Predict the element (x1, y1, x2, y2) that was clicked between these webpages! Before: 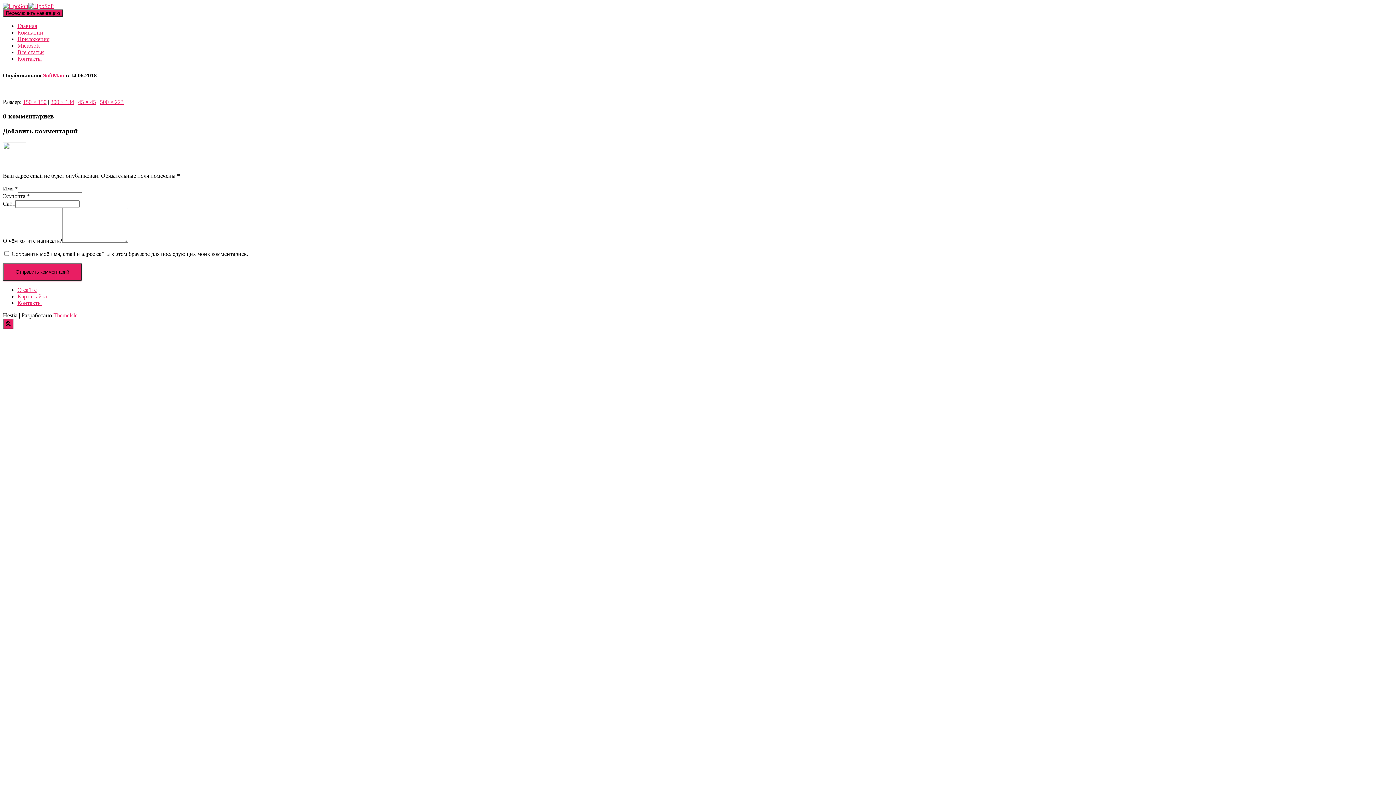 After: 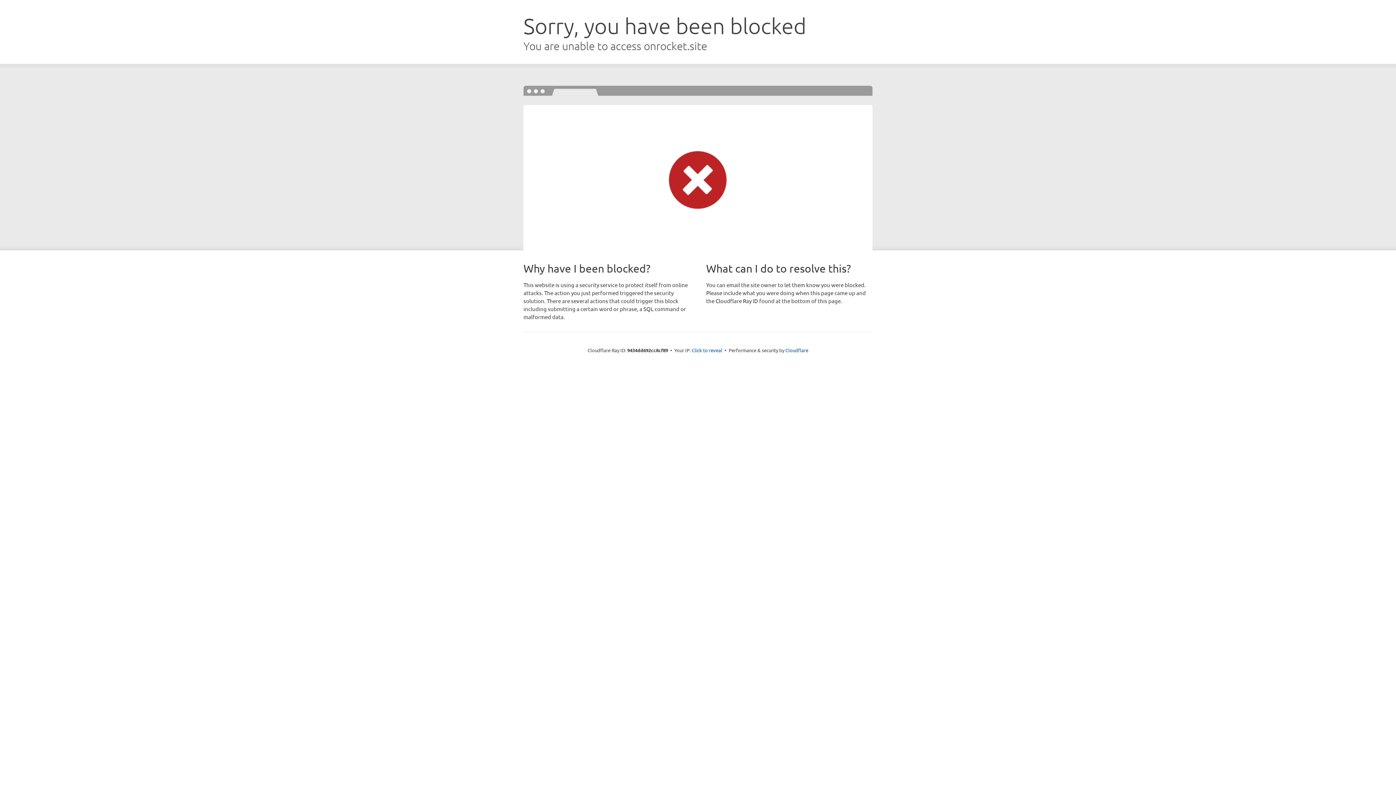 Action: bbox: (53, 312, 77, 318) label: ThemeIsle